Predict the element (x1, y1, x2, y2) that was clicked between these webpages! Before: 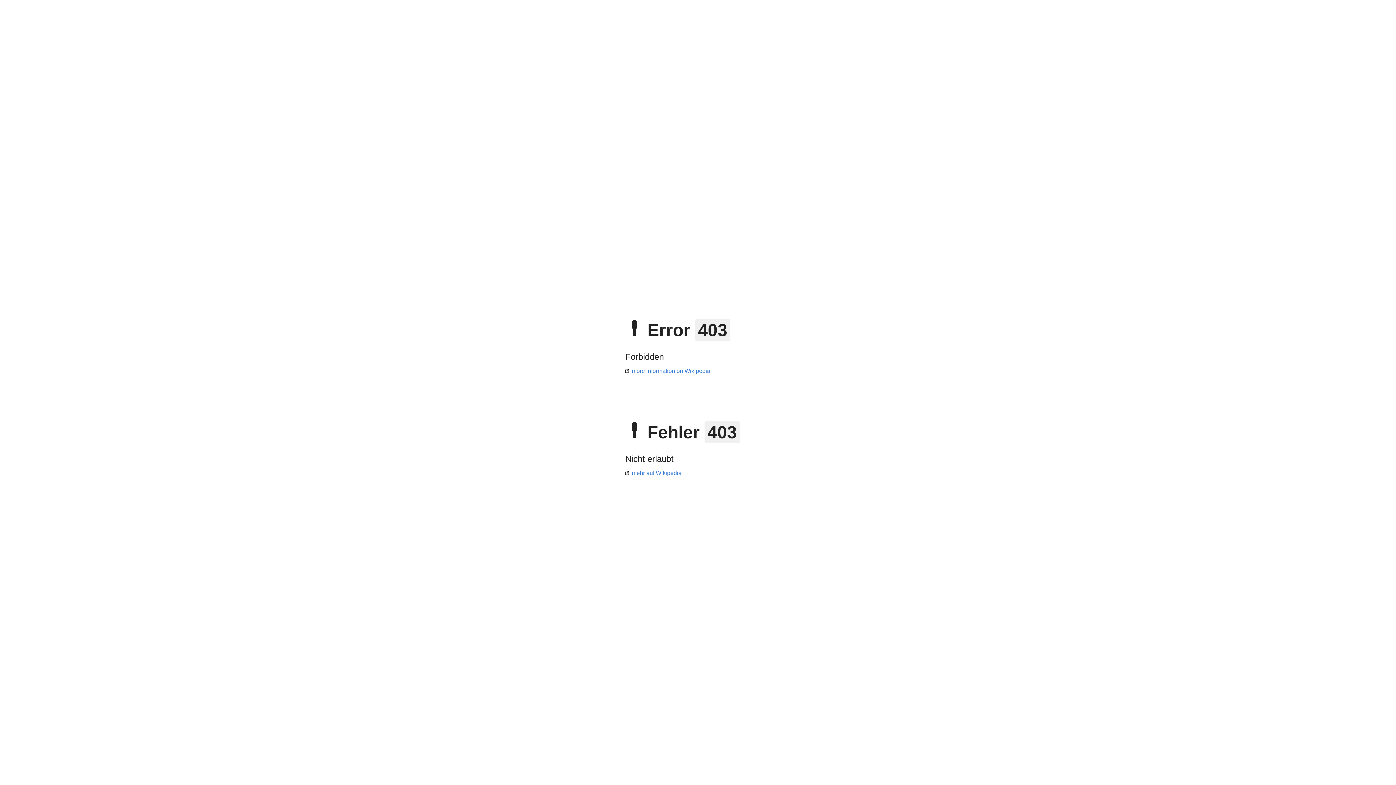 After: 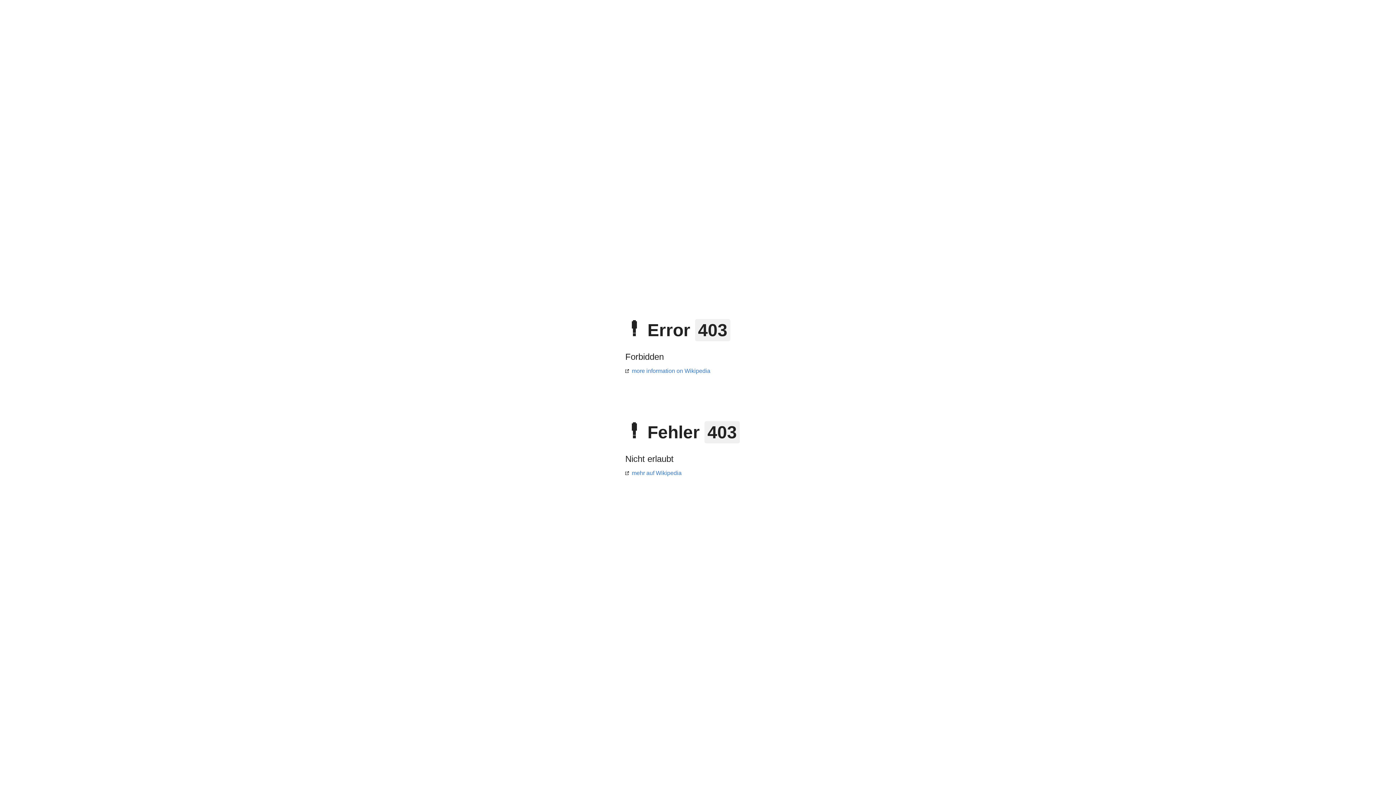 Action: label: mehr auf Wikipedia bbox: (625, 470, 681, 476)